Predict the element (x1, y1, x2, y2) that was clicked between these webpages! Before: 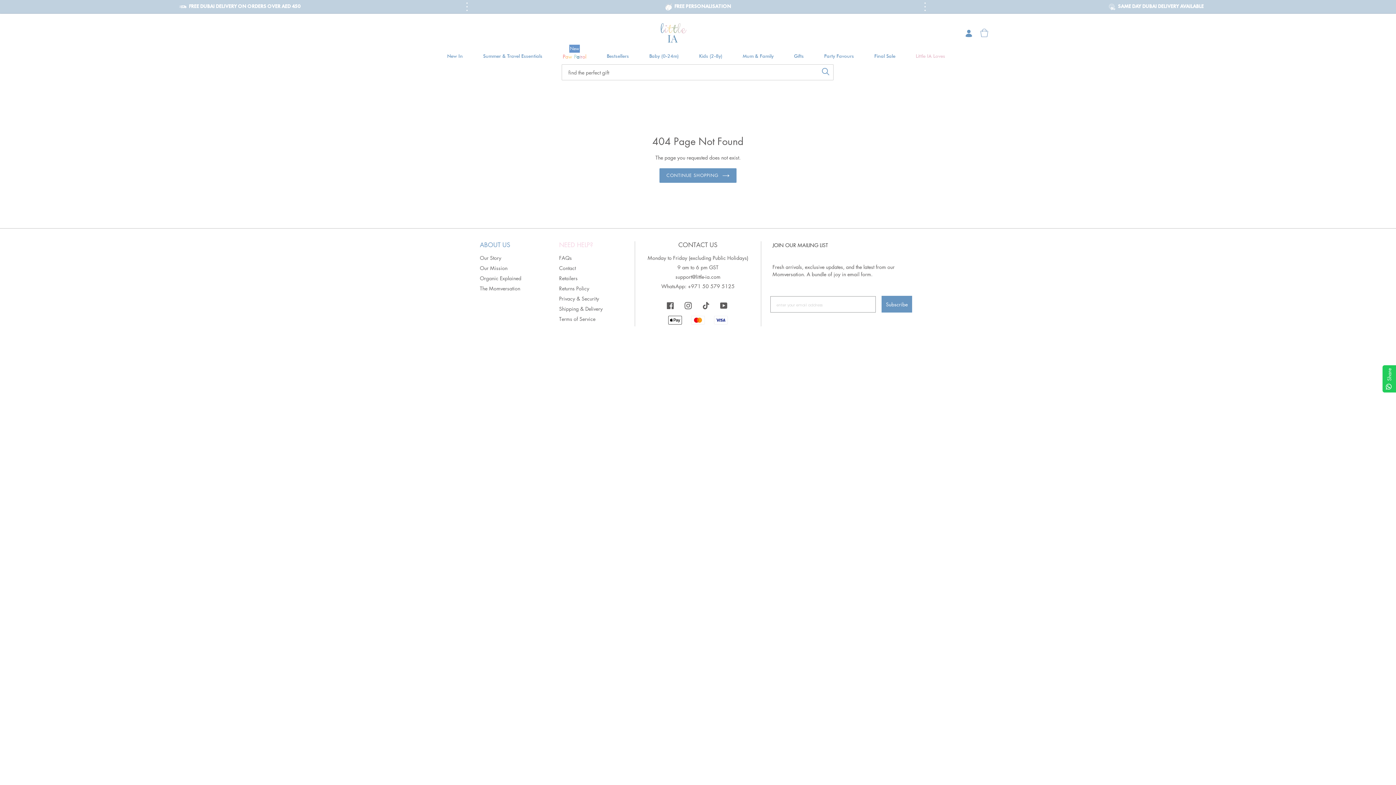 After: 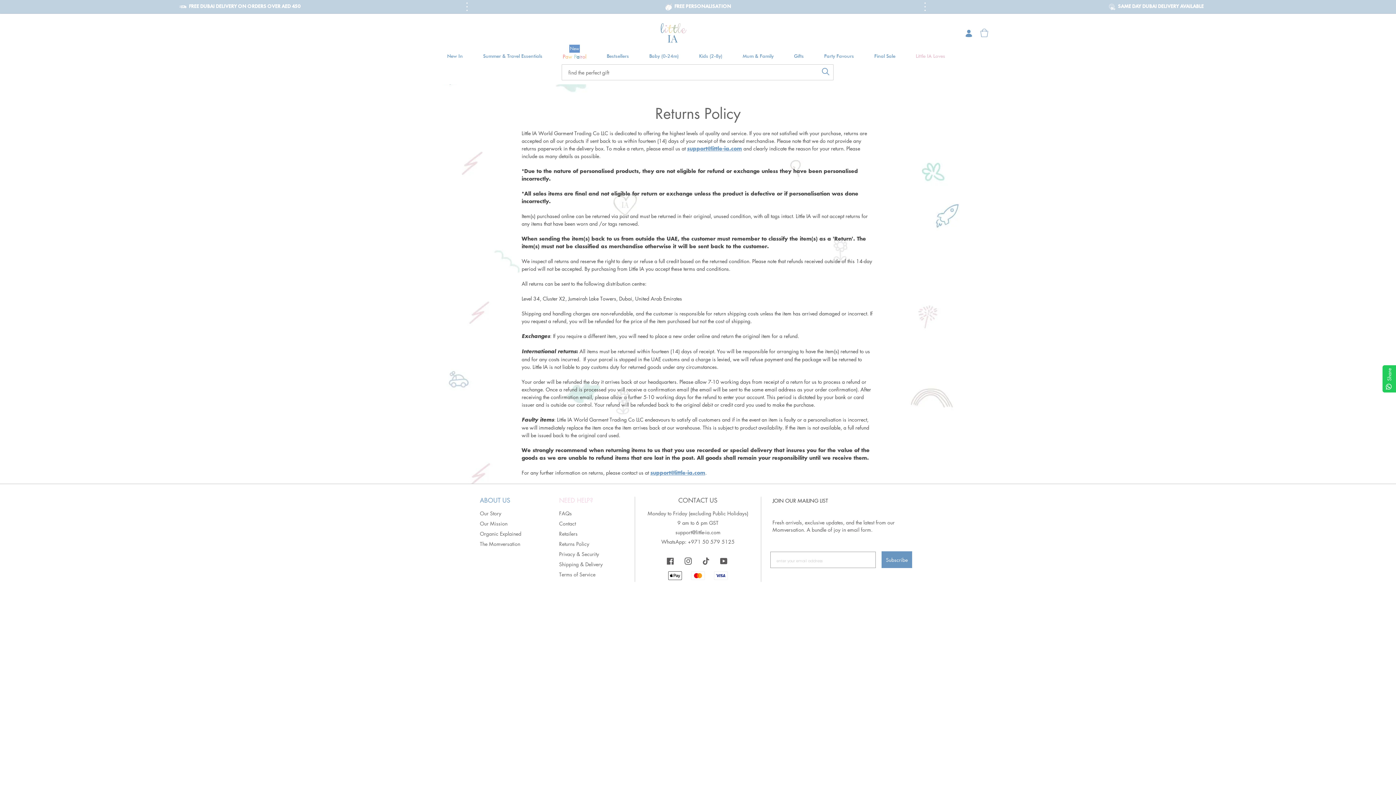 Action: bbox: (559, 284, 589, 291) label: Returns Policy